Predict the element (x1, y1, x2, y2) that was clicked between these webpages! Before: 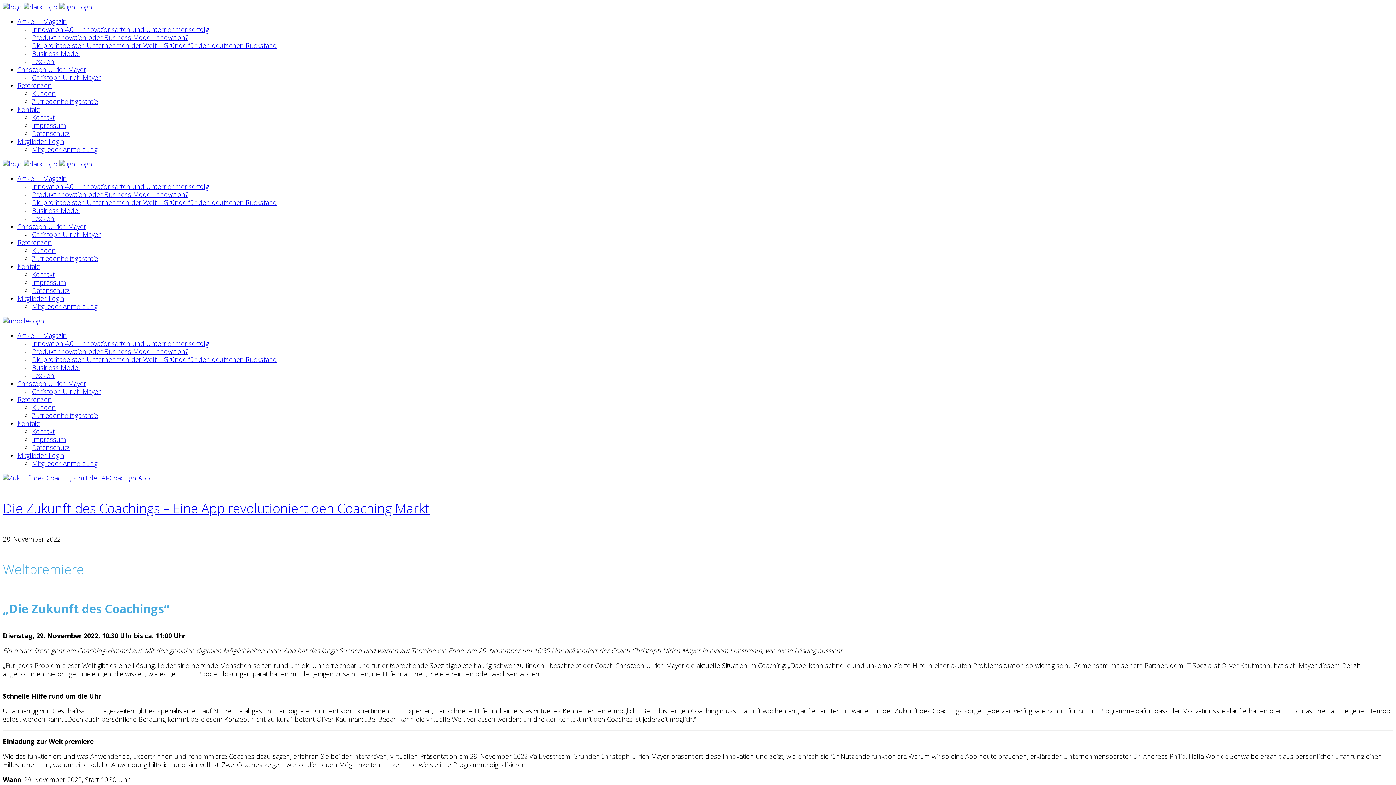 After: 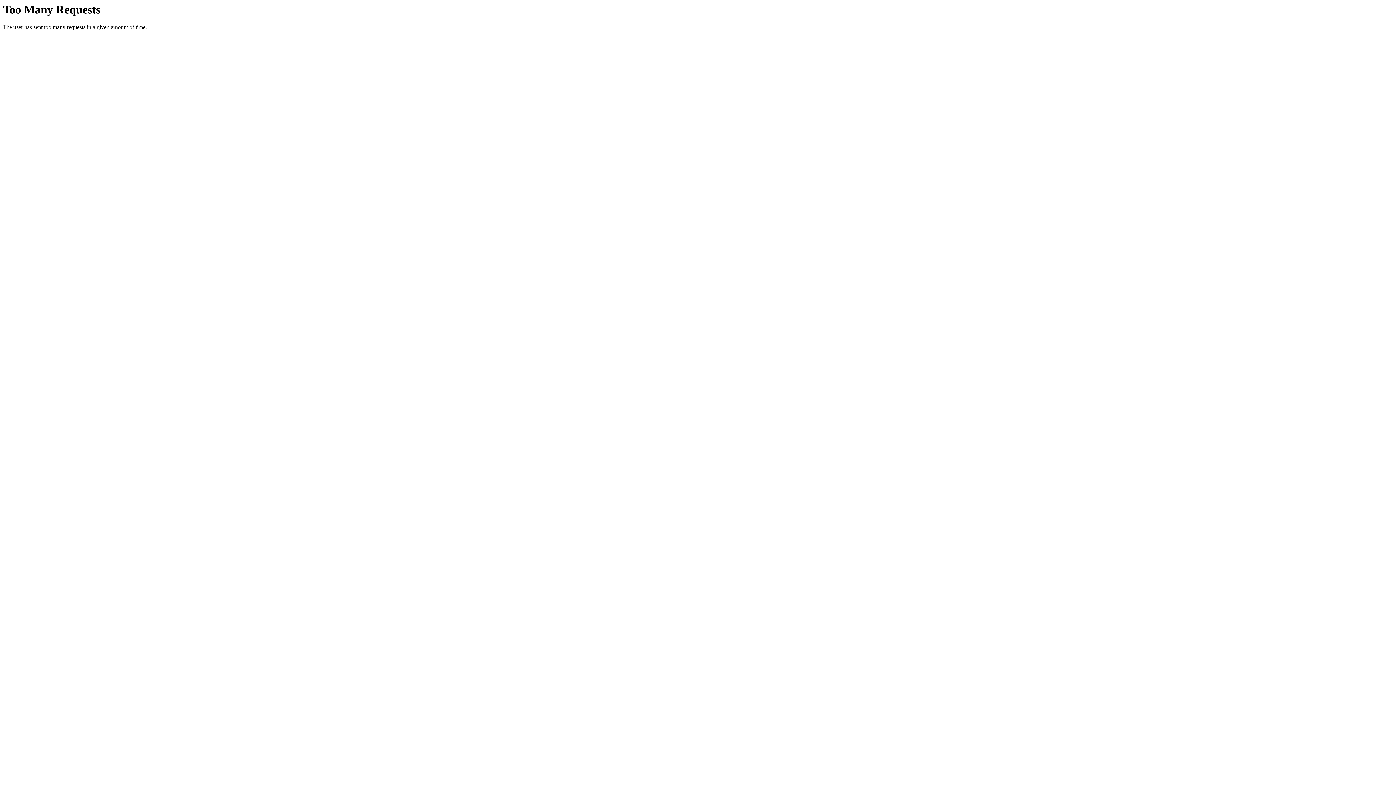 Action: bbox: (17, 17, 66, 25) label: Artikel – Magazin